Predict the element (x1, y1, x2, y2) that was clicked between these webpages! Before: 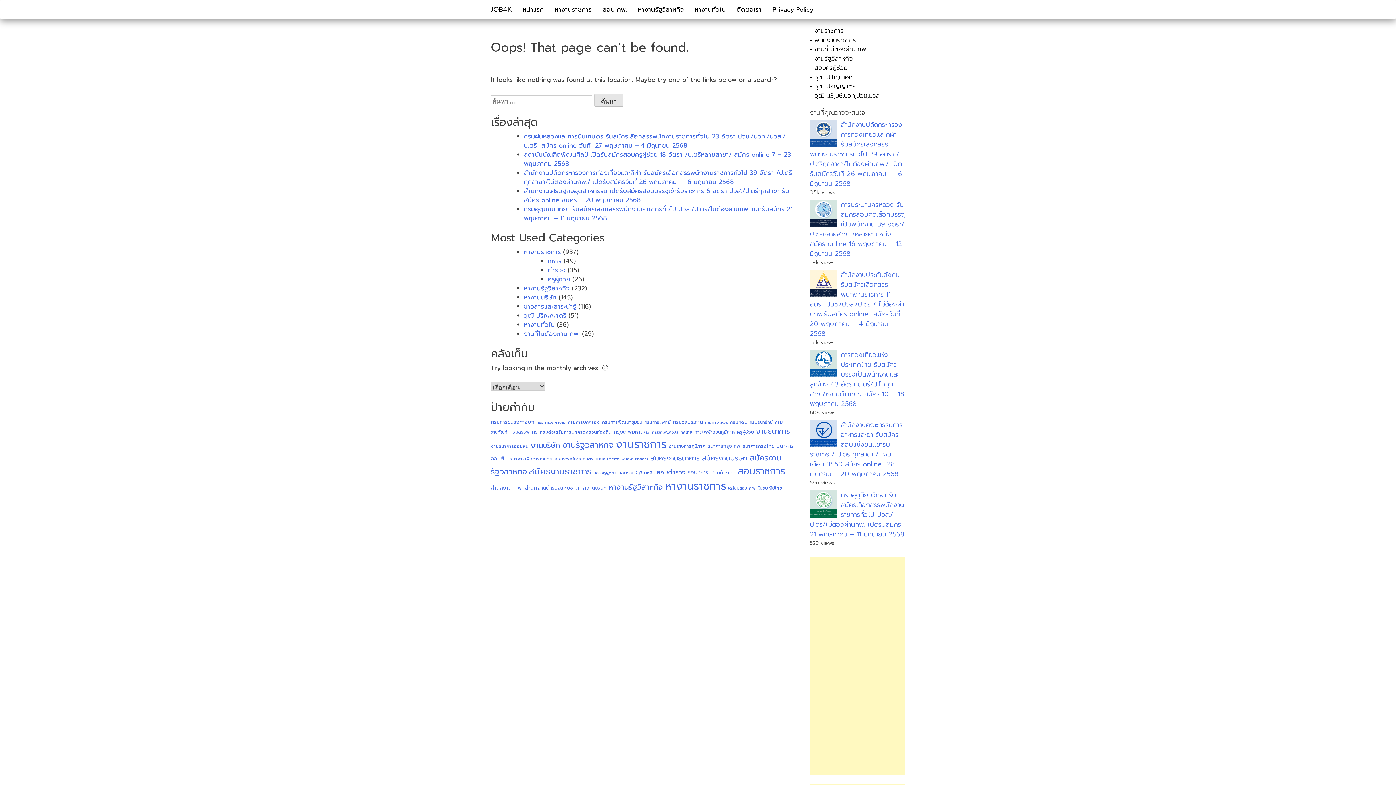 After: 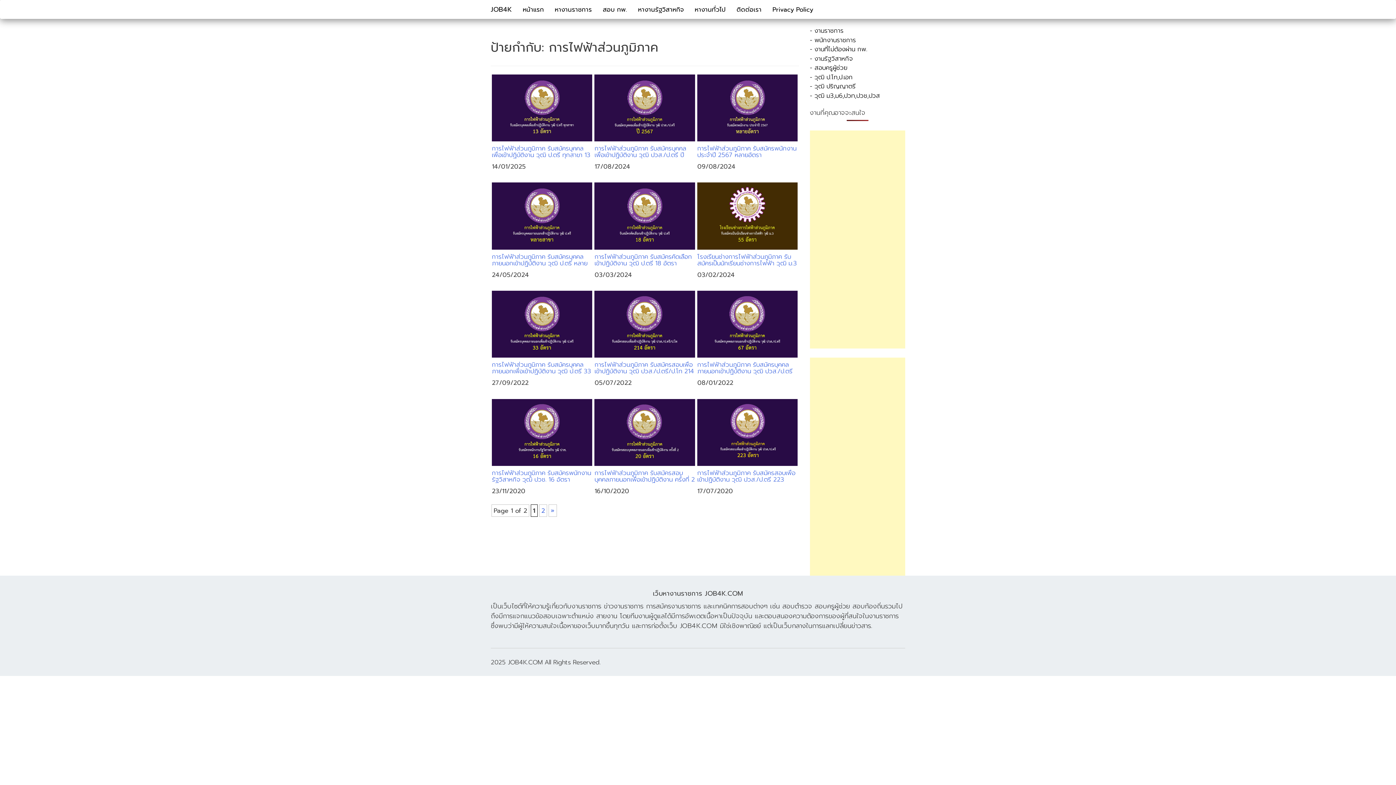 Action: label: การไฟฟ้าส่วนภูมิภาค (16 รายการ) bbox: (694, 429, 734, 435)